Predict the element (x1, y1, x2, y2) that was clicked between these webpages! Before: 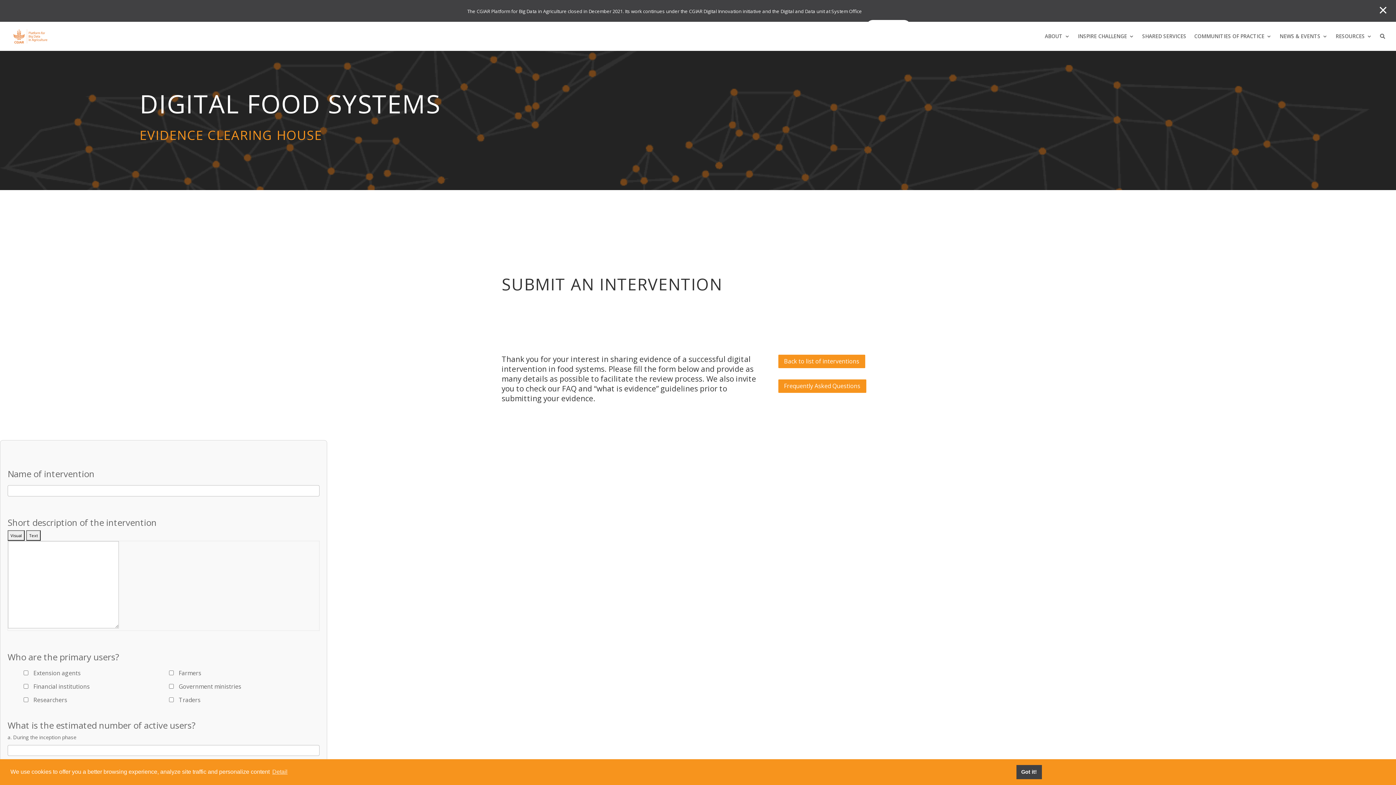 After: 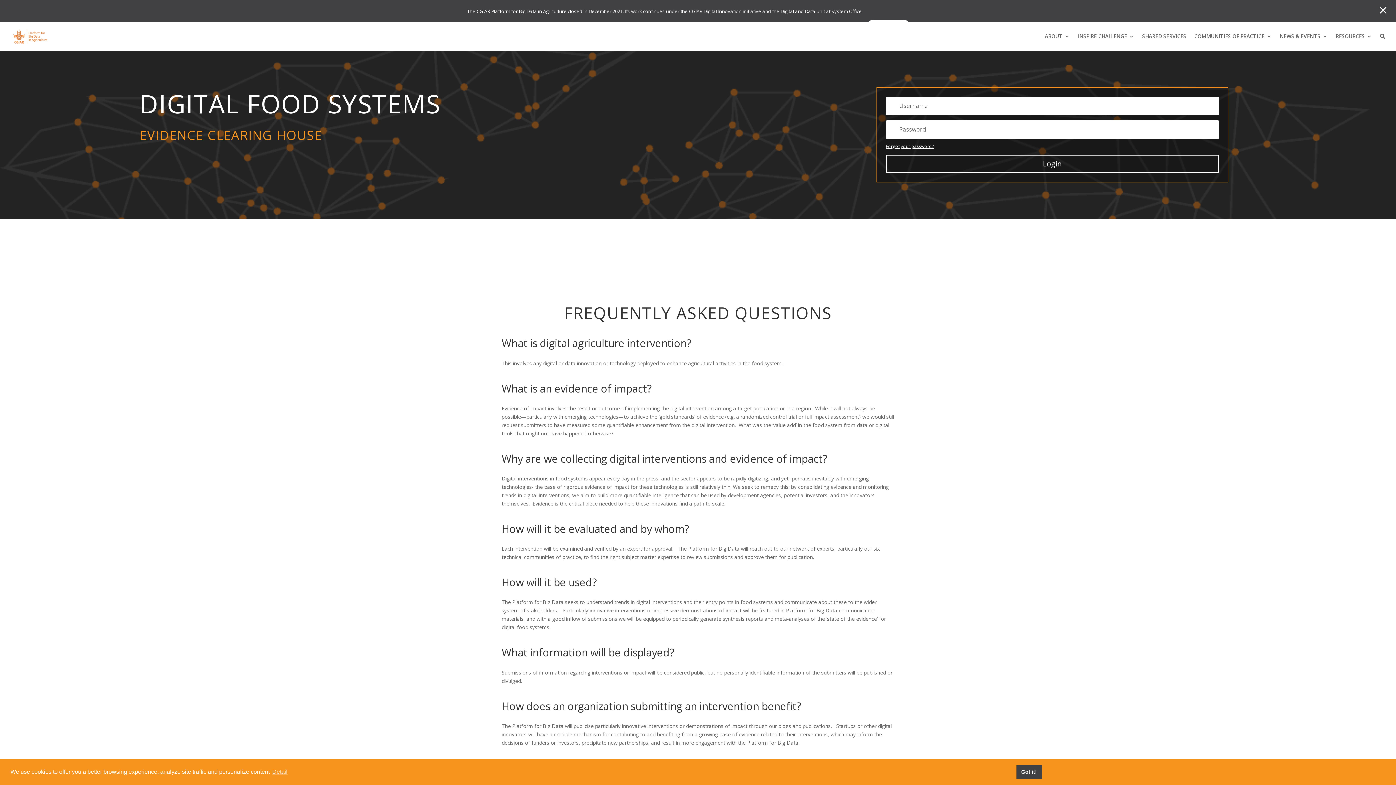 Action: bbox: (778, 379, 866, 393) label: Frequently Asked Questions